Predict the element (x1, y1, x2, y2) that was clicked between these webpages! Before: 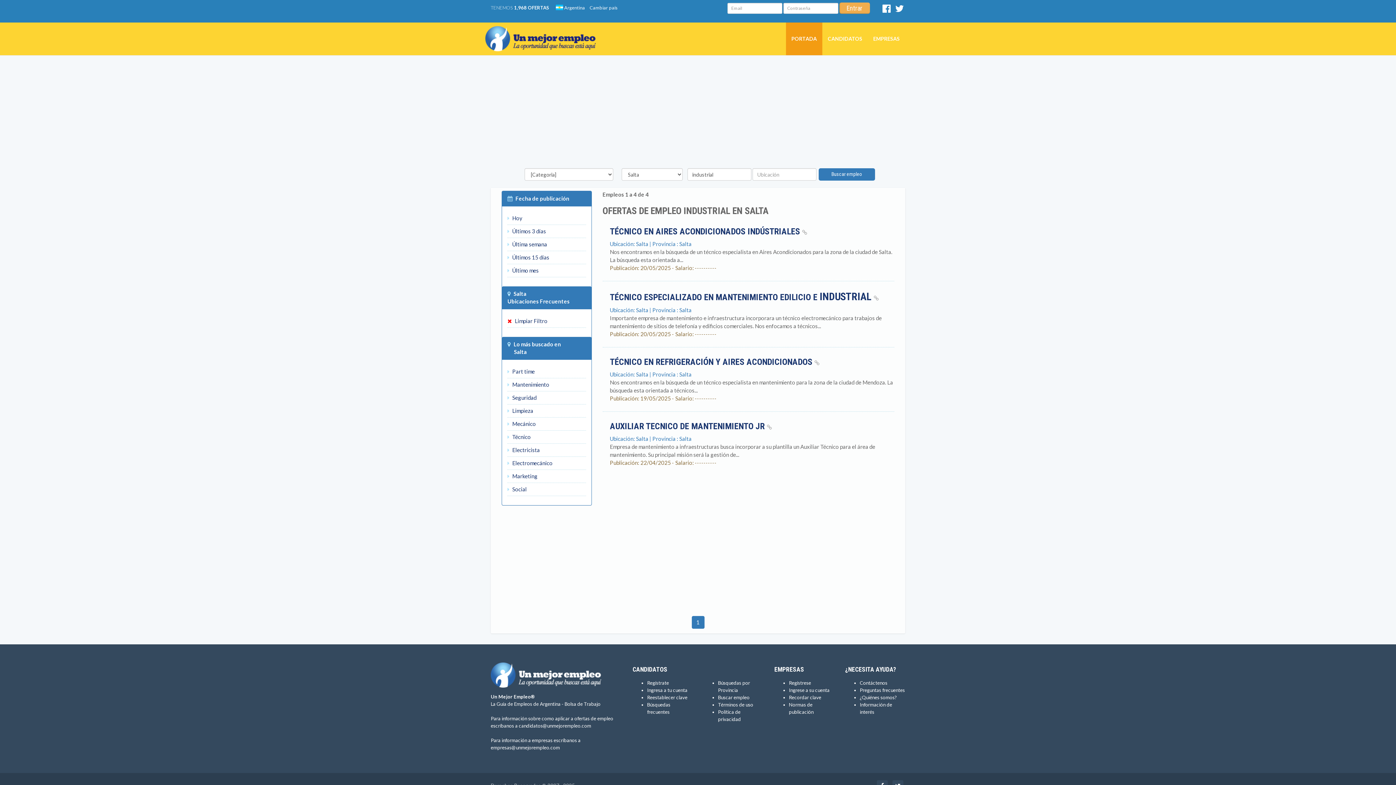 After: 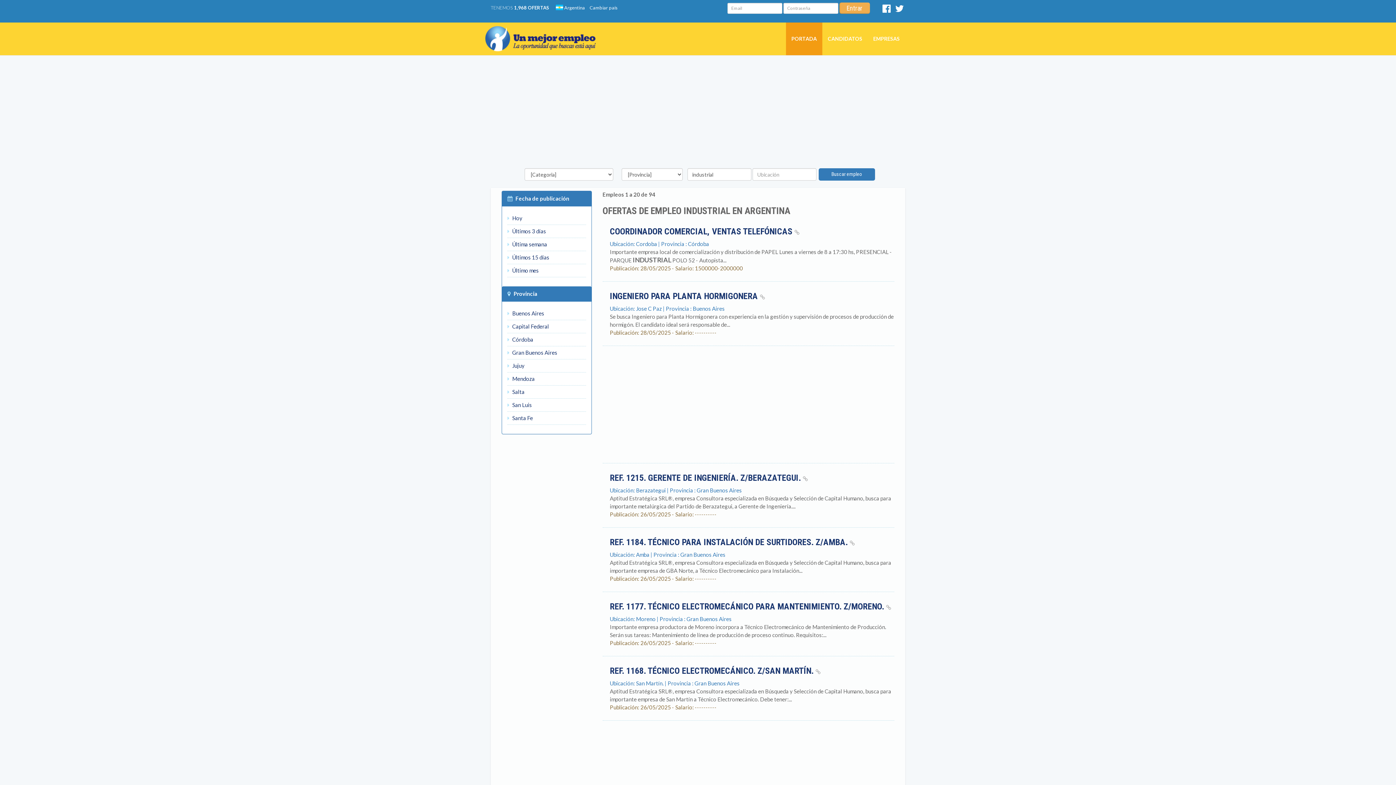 Action: bbox: (507, 317, 547, 324) label:  Limpiar Filtro